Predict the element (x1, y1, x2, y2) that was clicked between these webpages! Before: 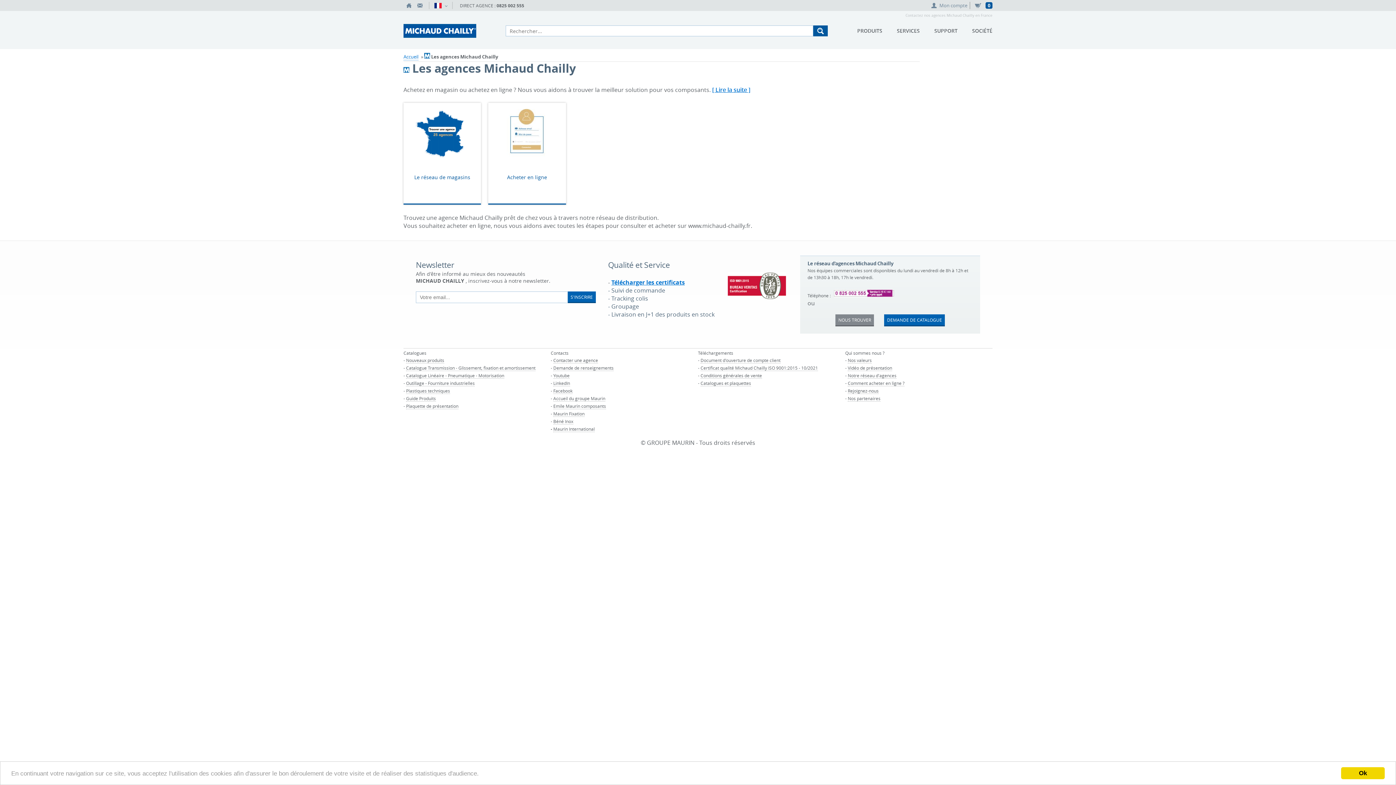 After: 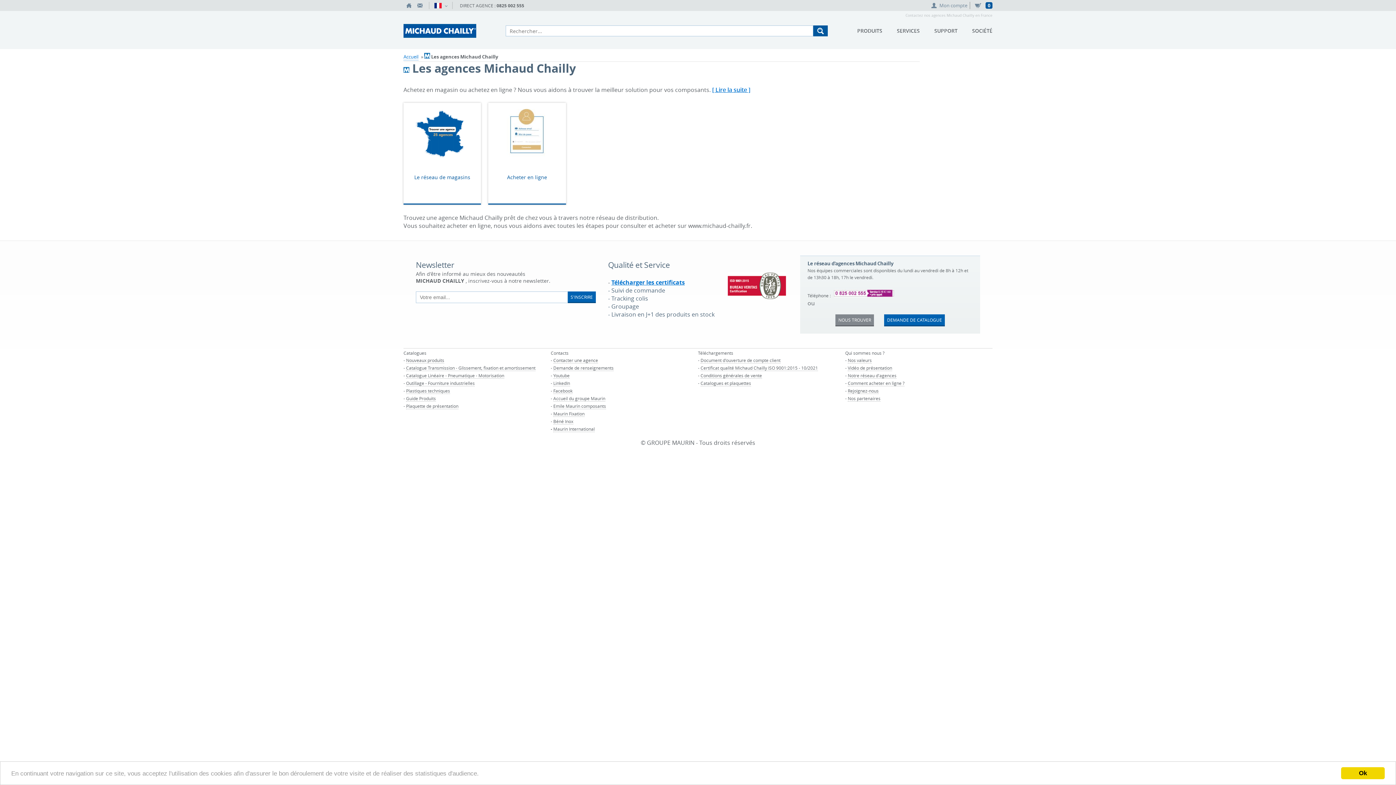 Action: label: Demande de renseignements bbox: (553, 365, 613, 371)